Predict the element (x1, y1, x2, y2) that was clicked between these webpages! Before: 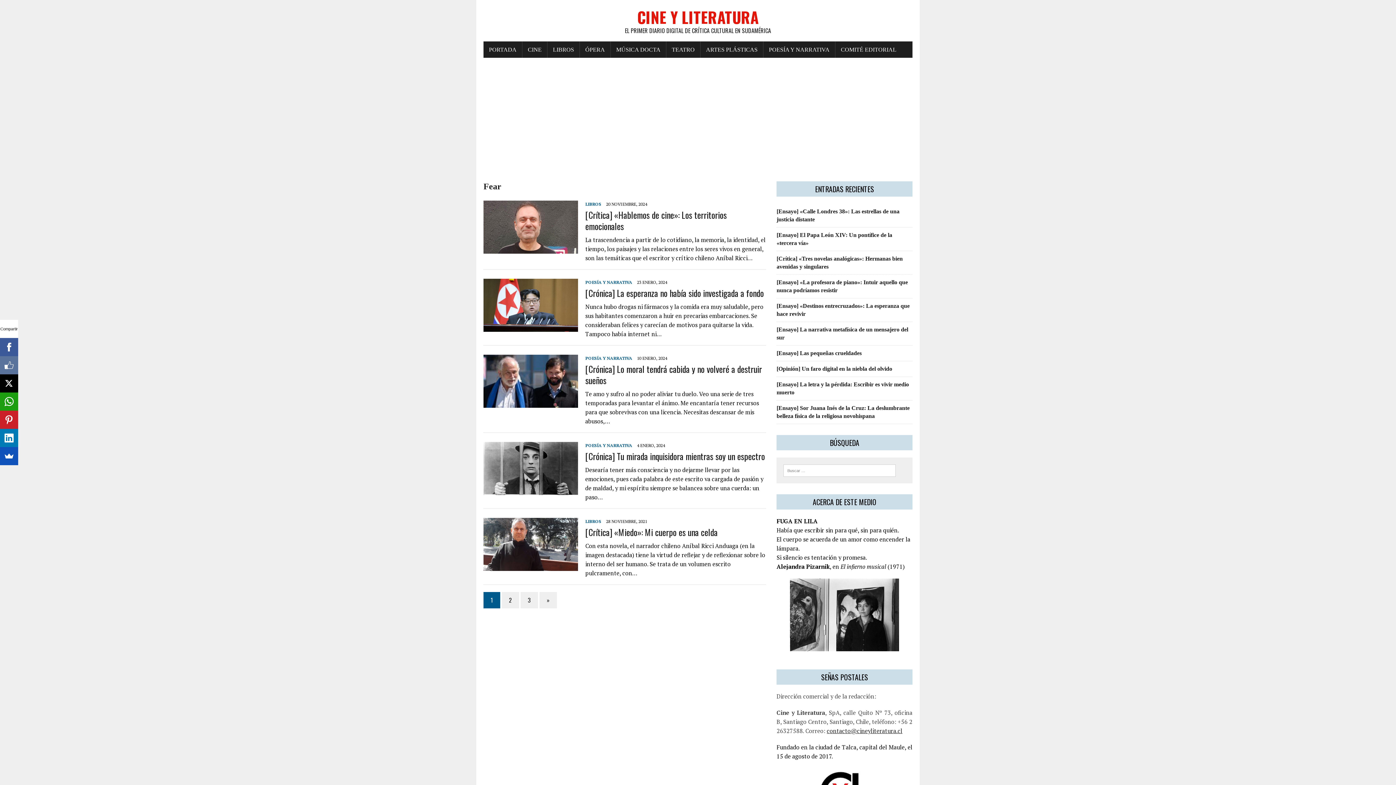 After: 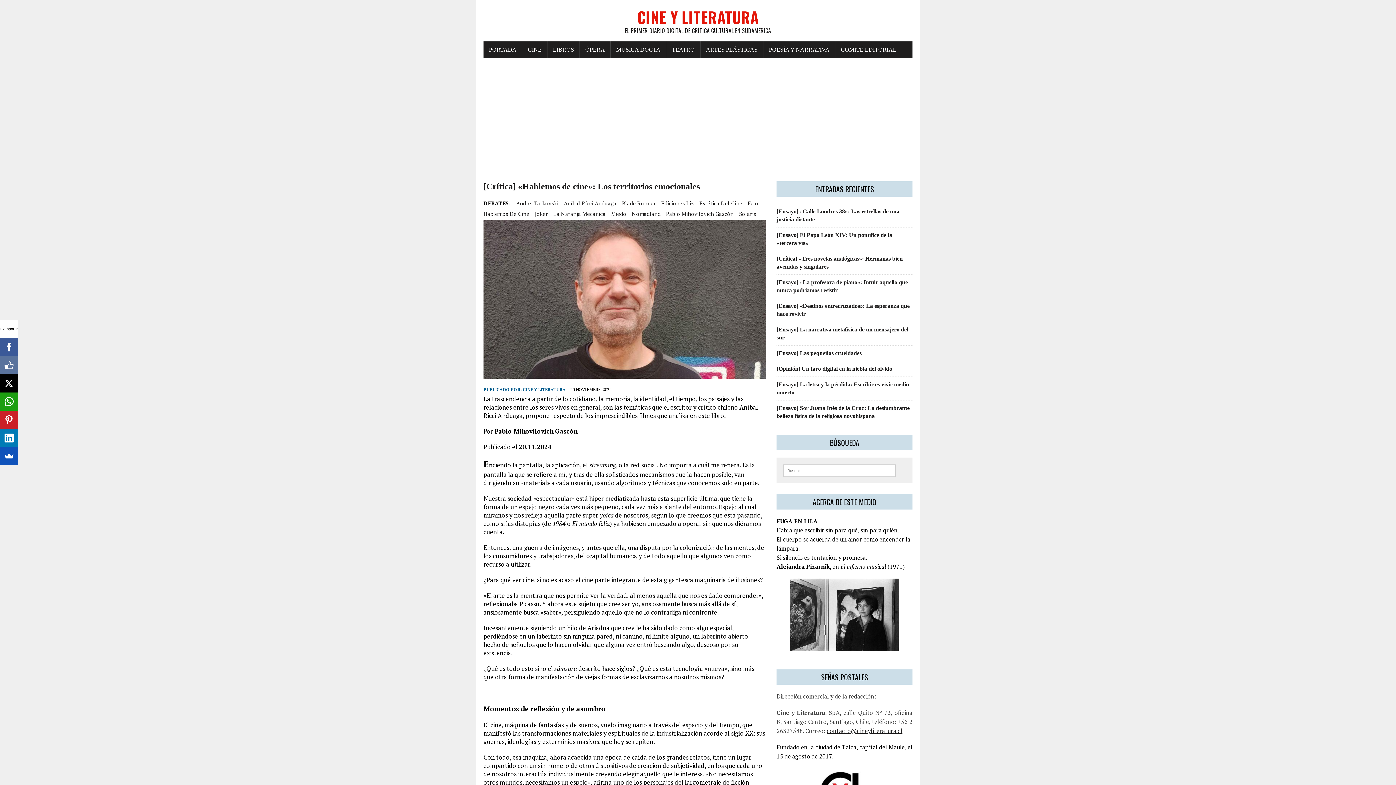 Action: label: [Crítica] «Hablemos de cine»: Los territorios emocionales bbox: (585, 208, 726, 232)